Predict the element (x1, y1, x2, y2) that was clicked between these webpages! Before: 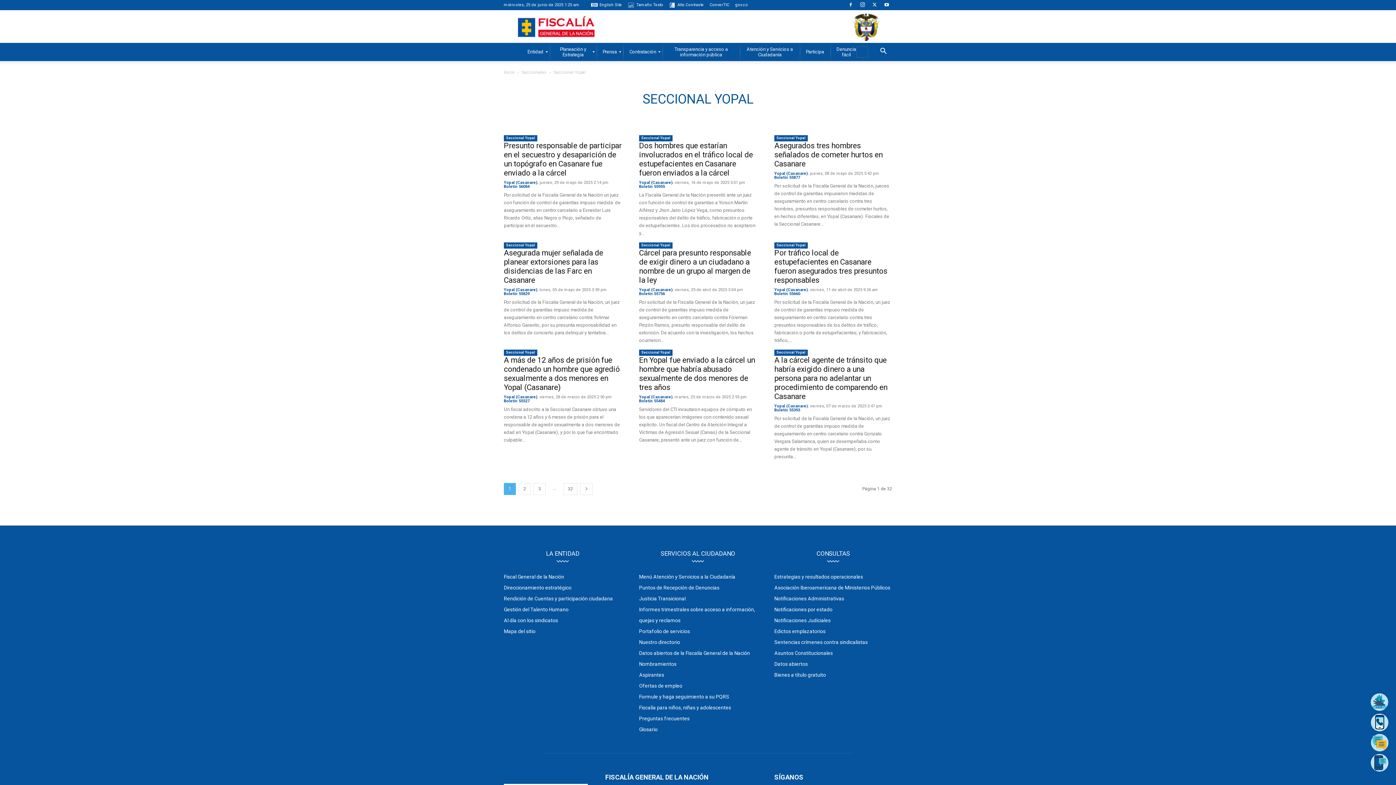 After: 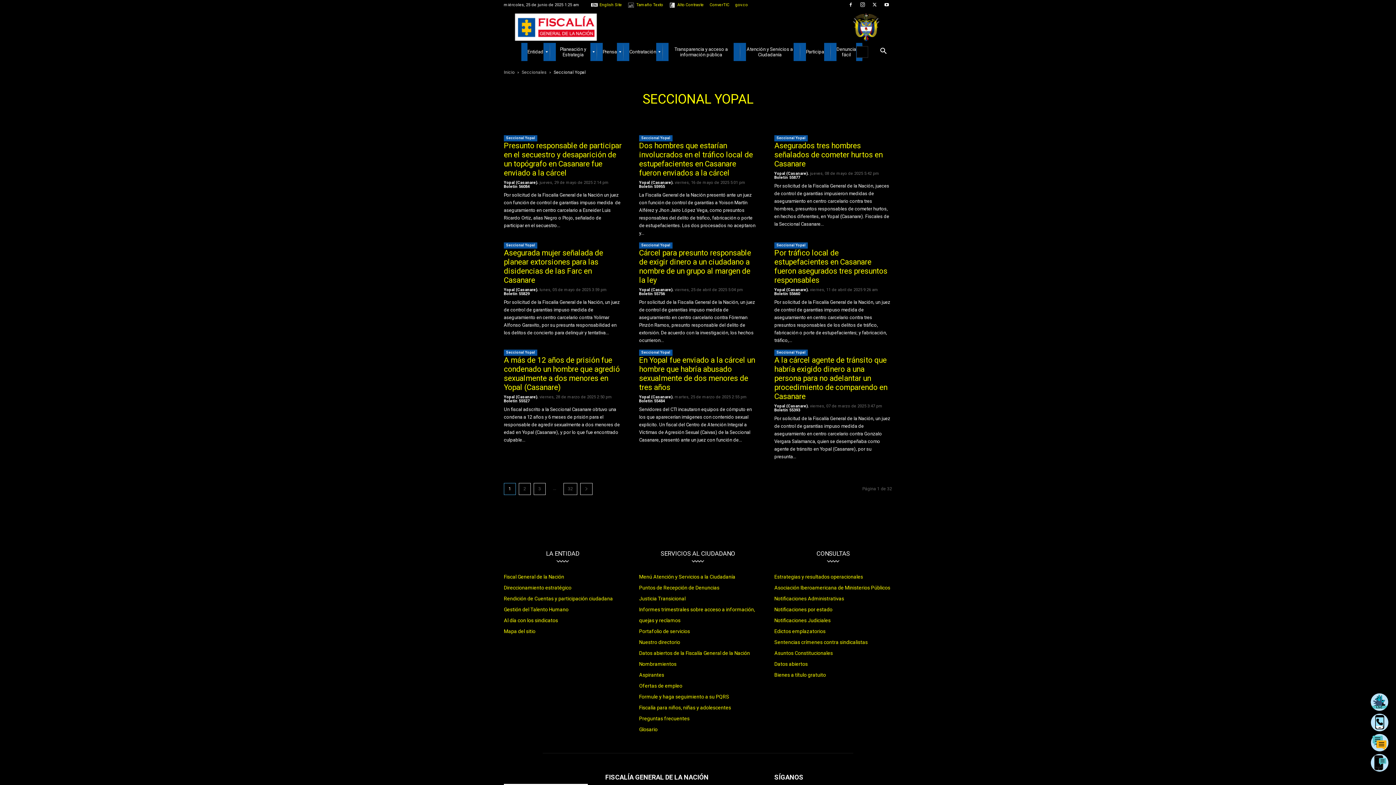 Action: label: Alto Contraste bbox: (669, 2, 704, 7)